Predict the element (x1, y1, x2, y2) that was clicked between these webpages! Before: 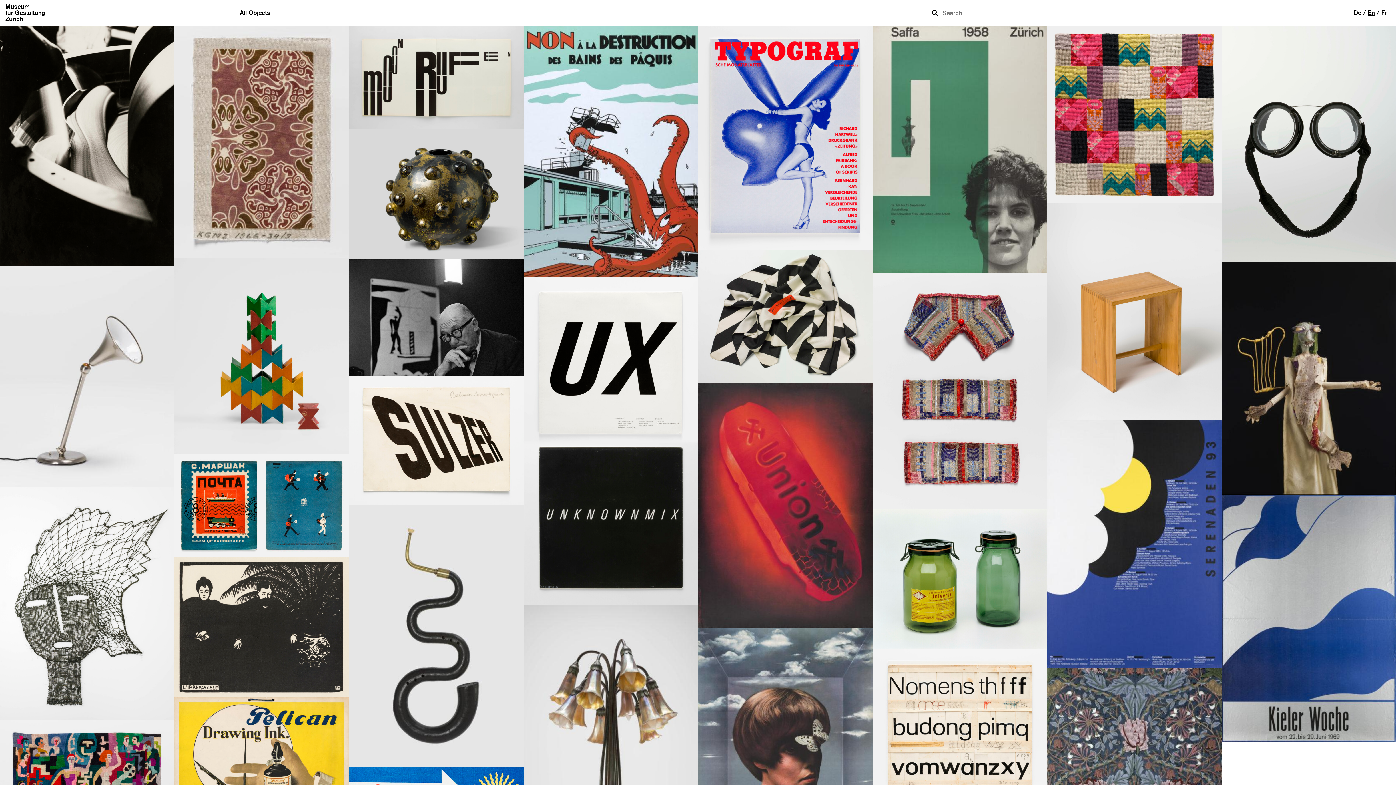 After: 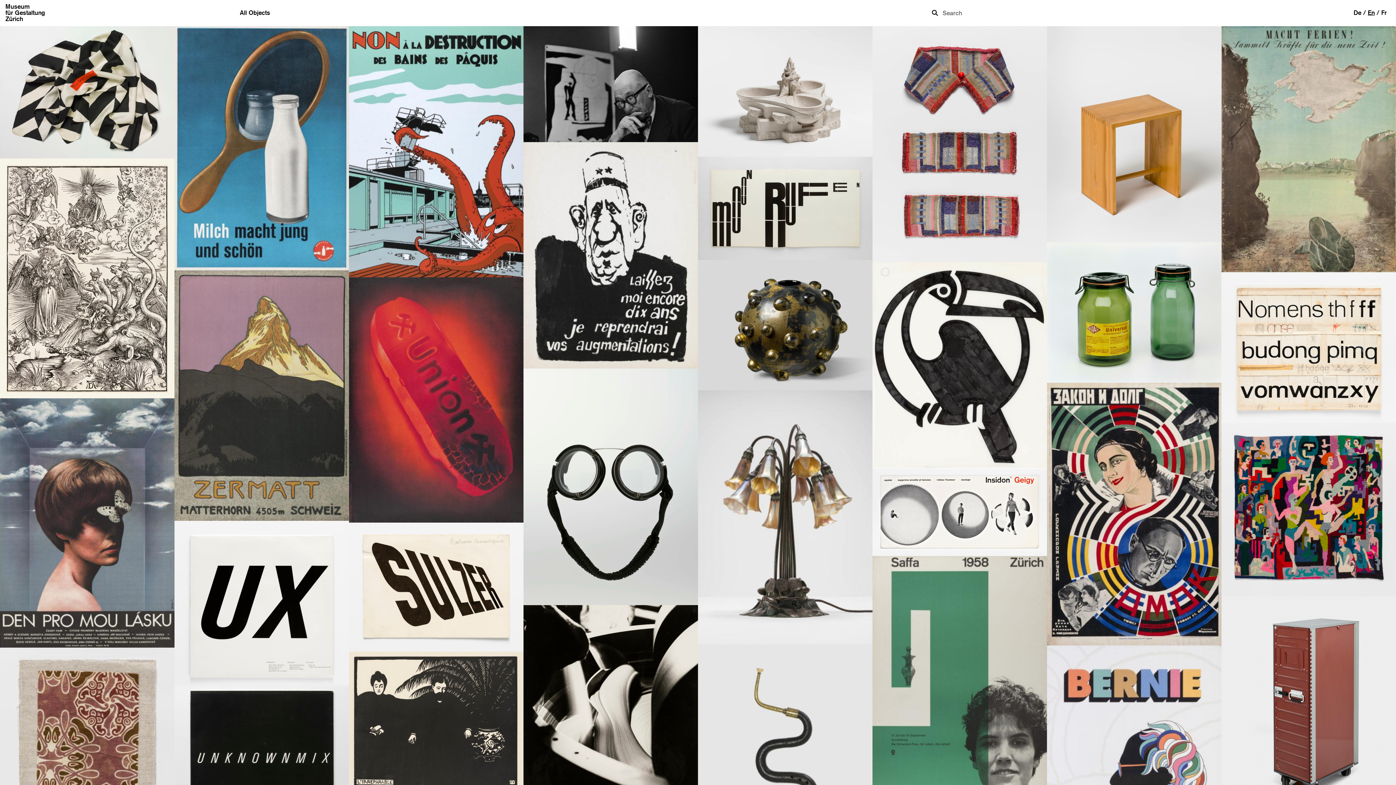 Action: label: Museum
für Gestaltung
Zürich bbox: (5, 0, 48, 26)